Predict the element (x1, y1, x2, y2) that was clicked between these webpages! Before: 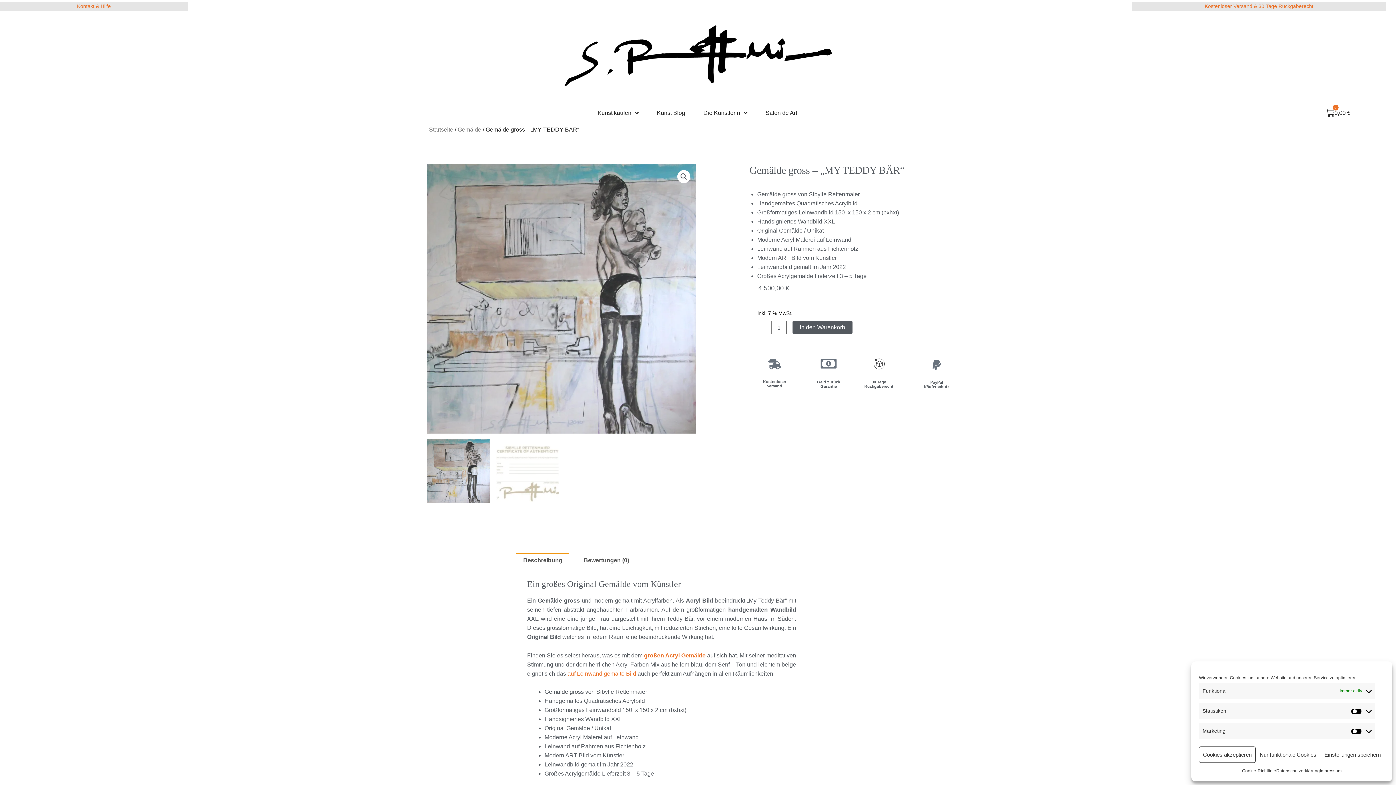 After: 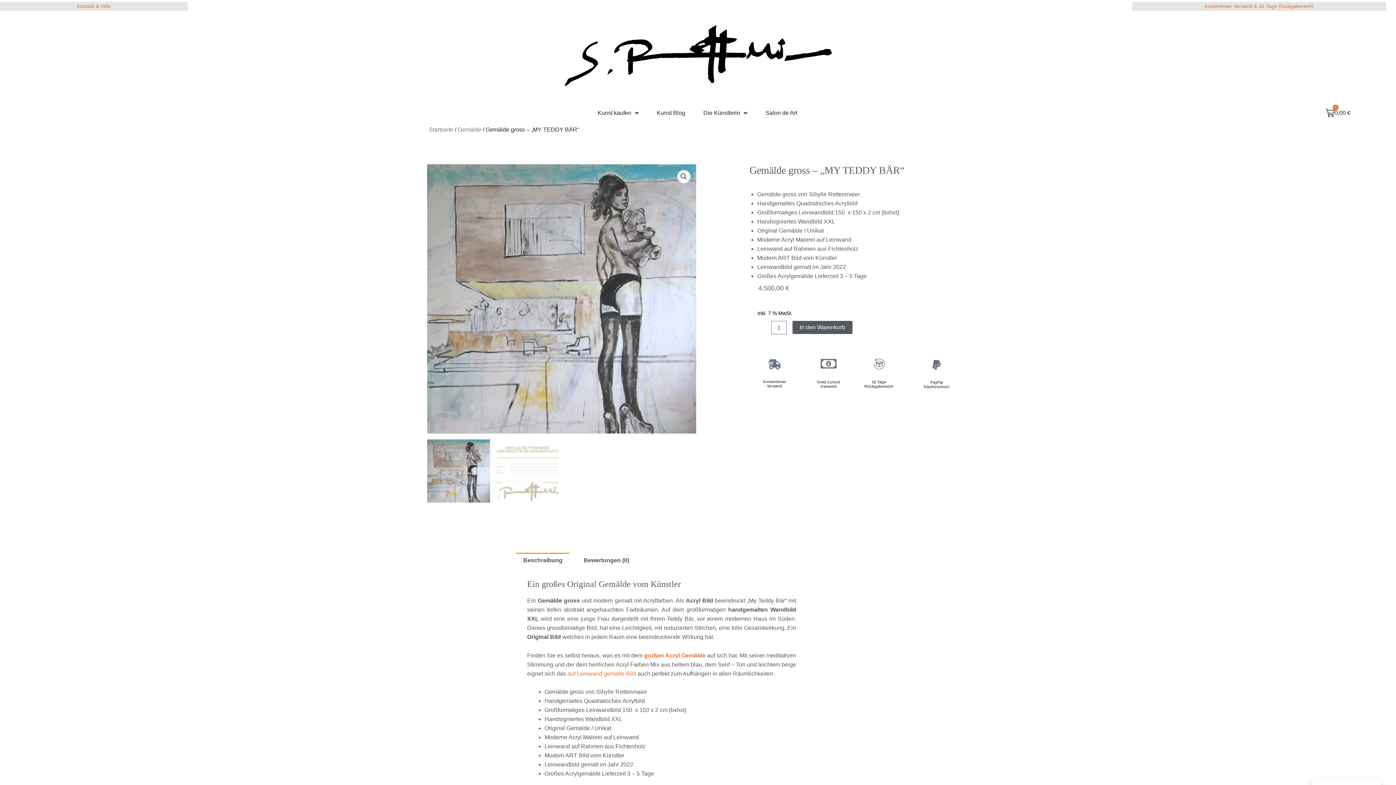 Action: label: Einstellungen speichern bbox: (1320, 746, 1385, 763)